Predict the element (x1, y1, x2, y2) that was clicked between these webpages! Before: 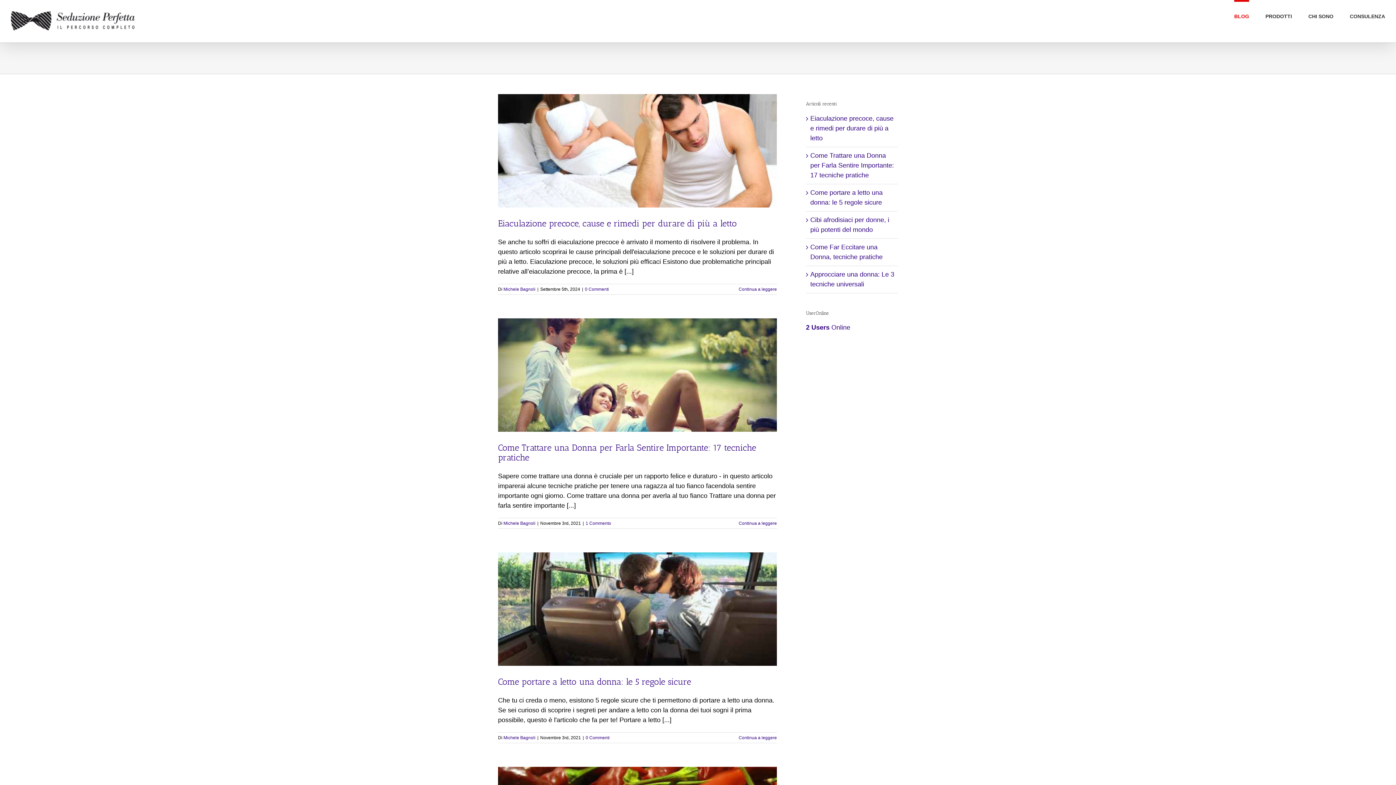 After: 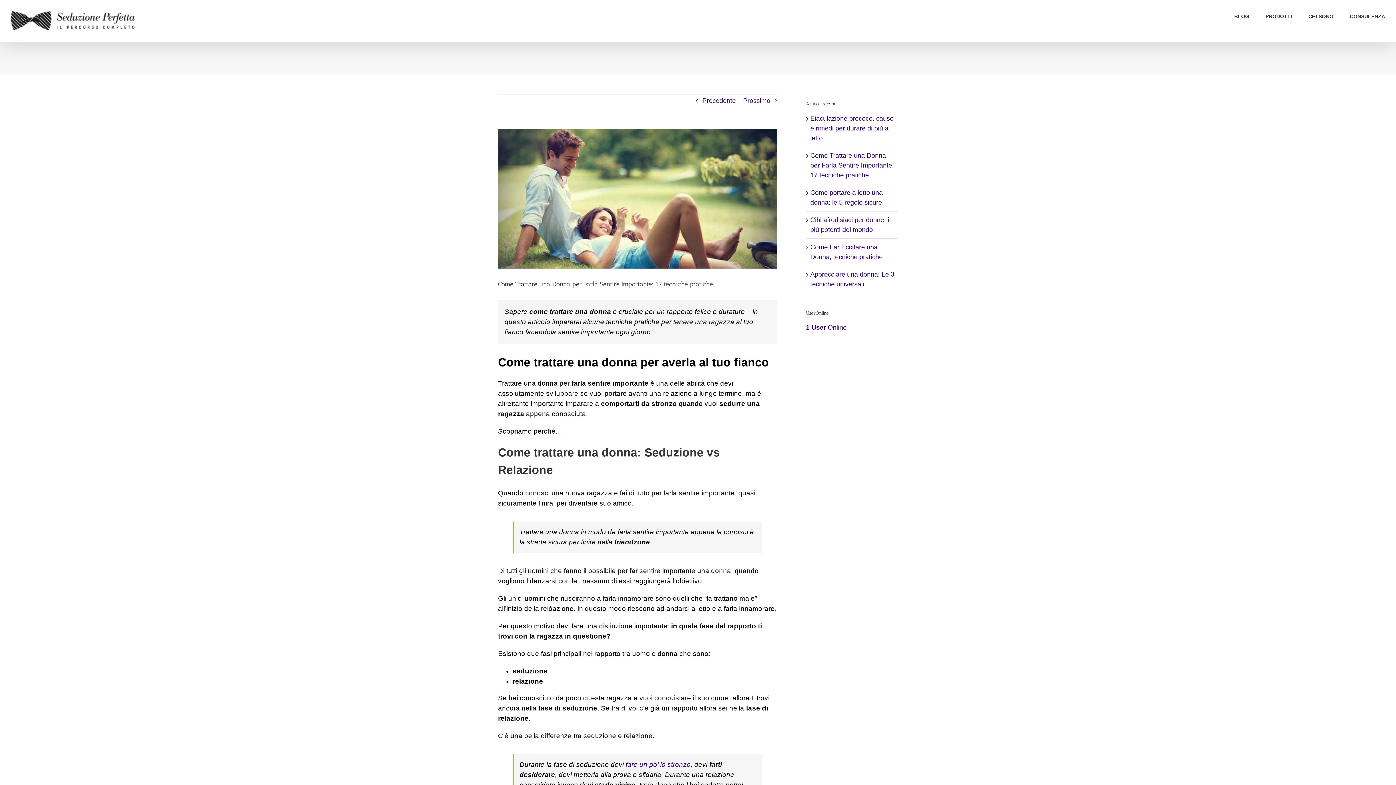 Action: bbox: (738, 520, 777, 526) label: More on Come Trattare una Donna per Farla Sentire Importante: 17 tecniche pratiche